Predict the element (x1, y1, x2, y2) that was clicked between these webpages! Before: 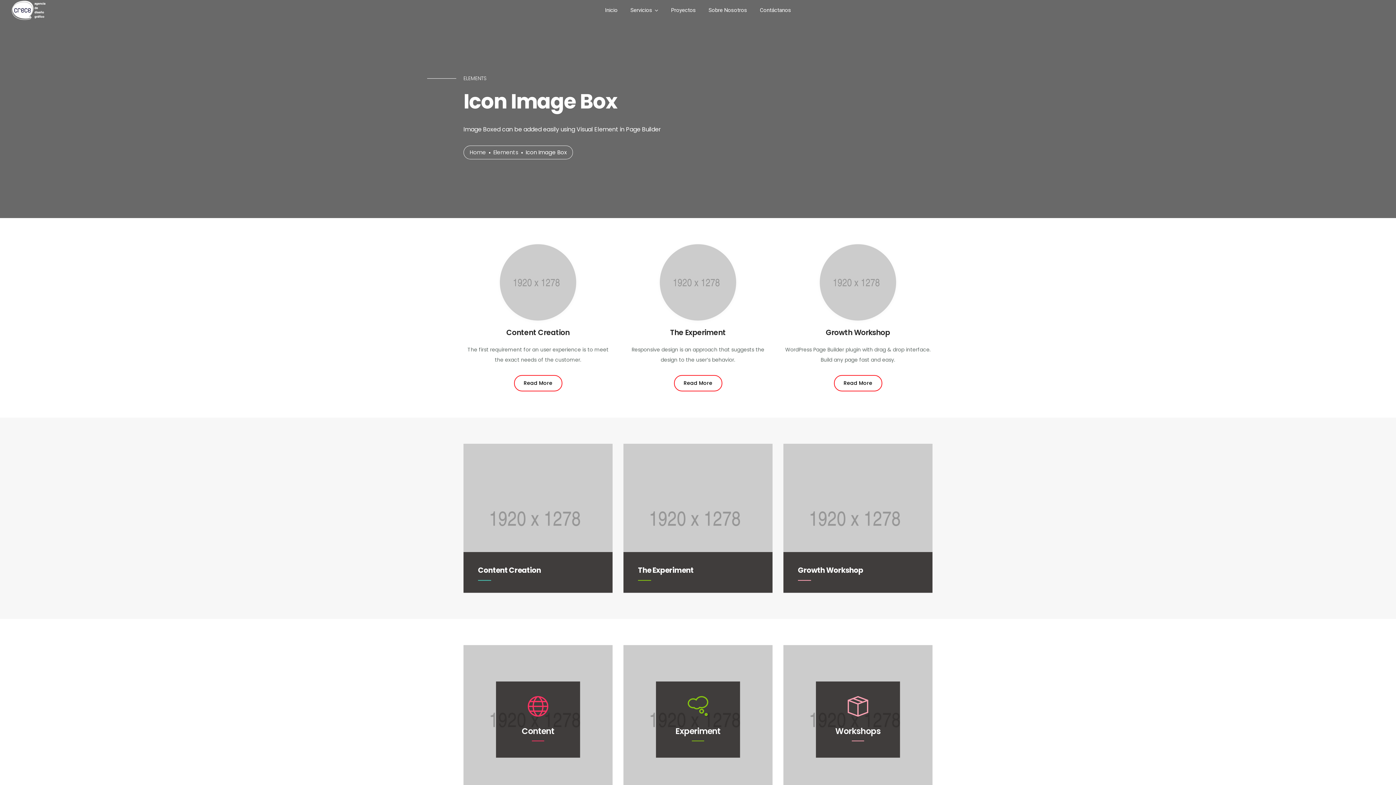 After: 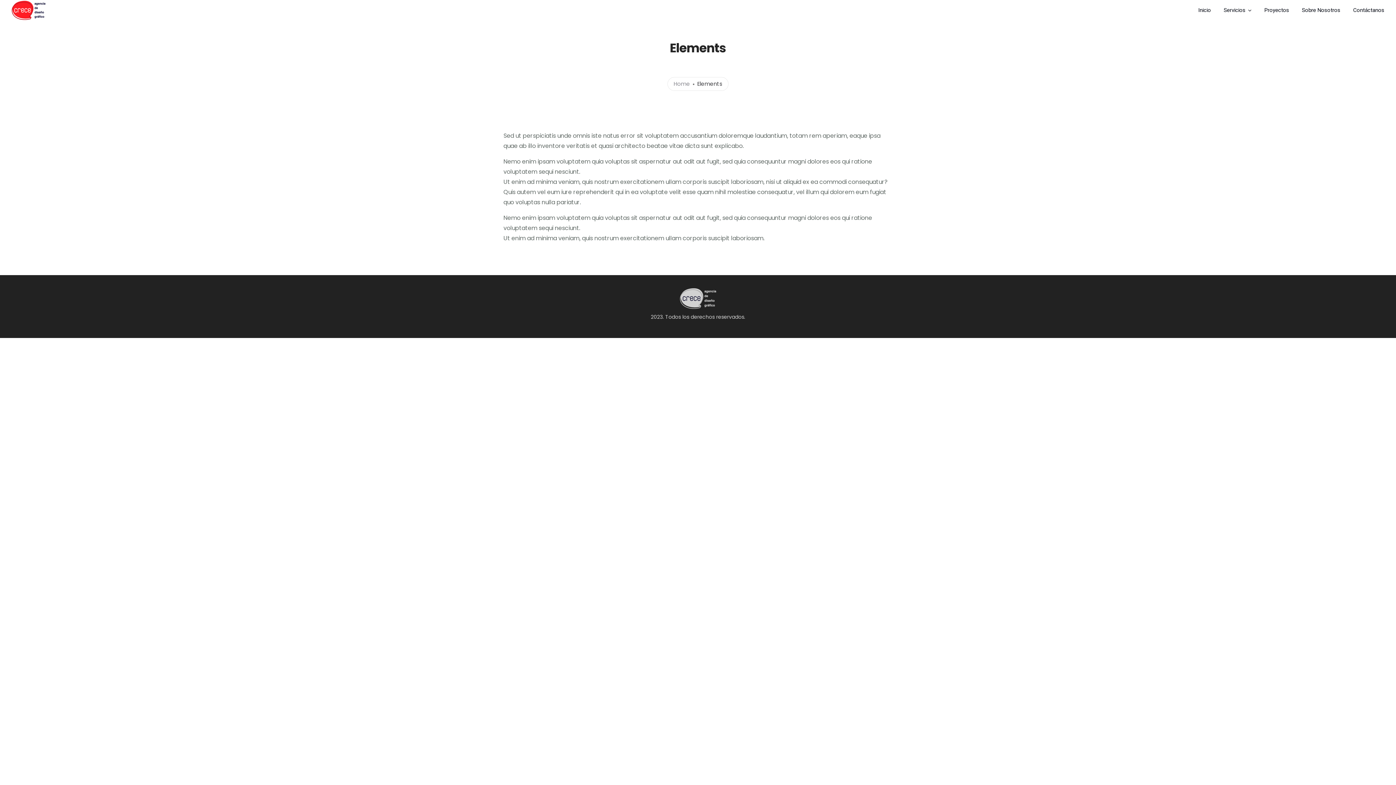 Action: label: Elements bbox: (493, 148, 518, 156)